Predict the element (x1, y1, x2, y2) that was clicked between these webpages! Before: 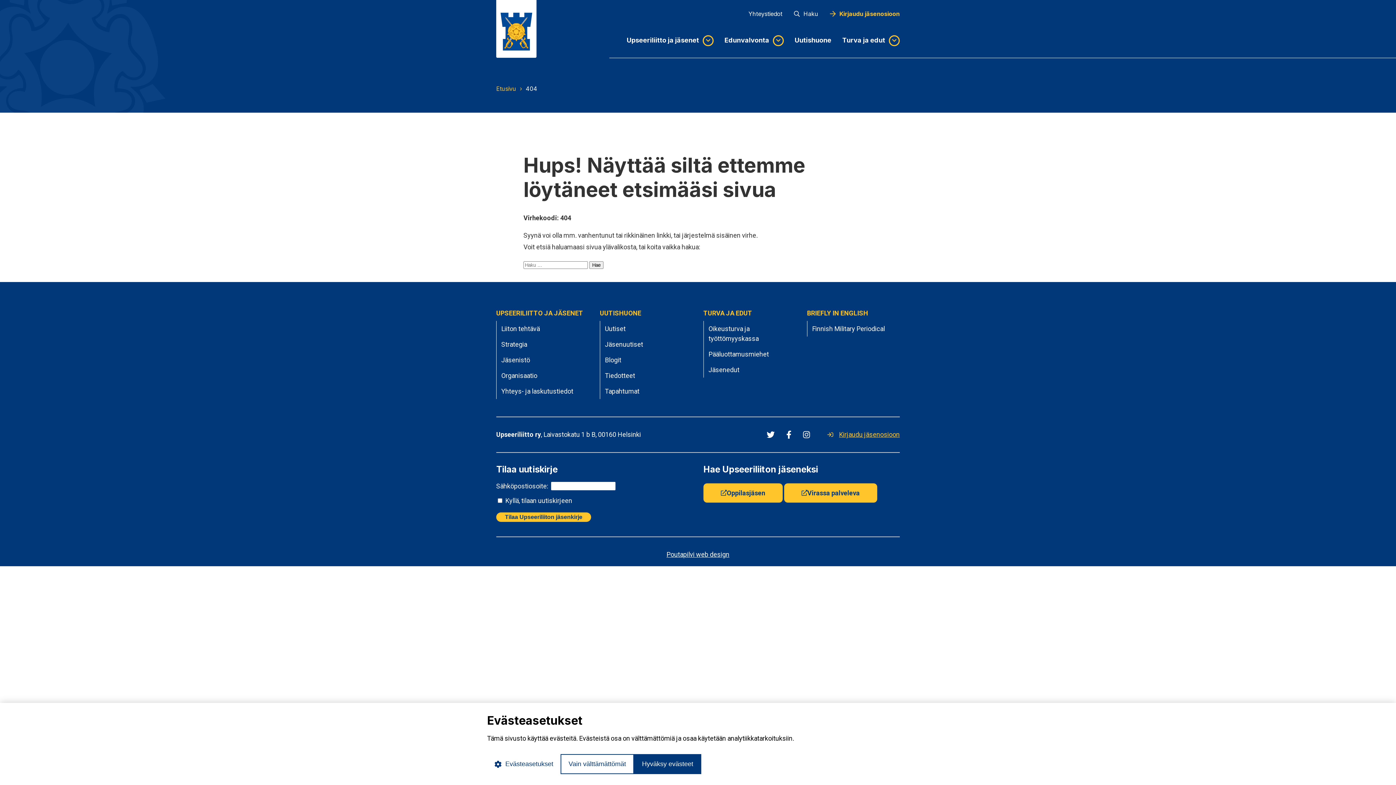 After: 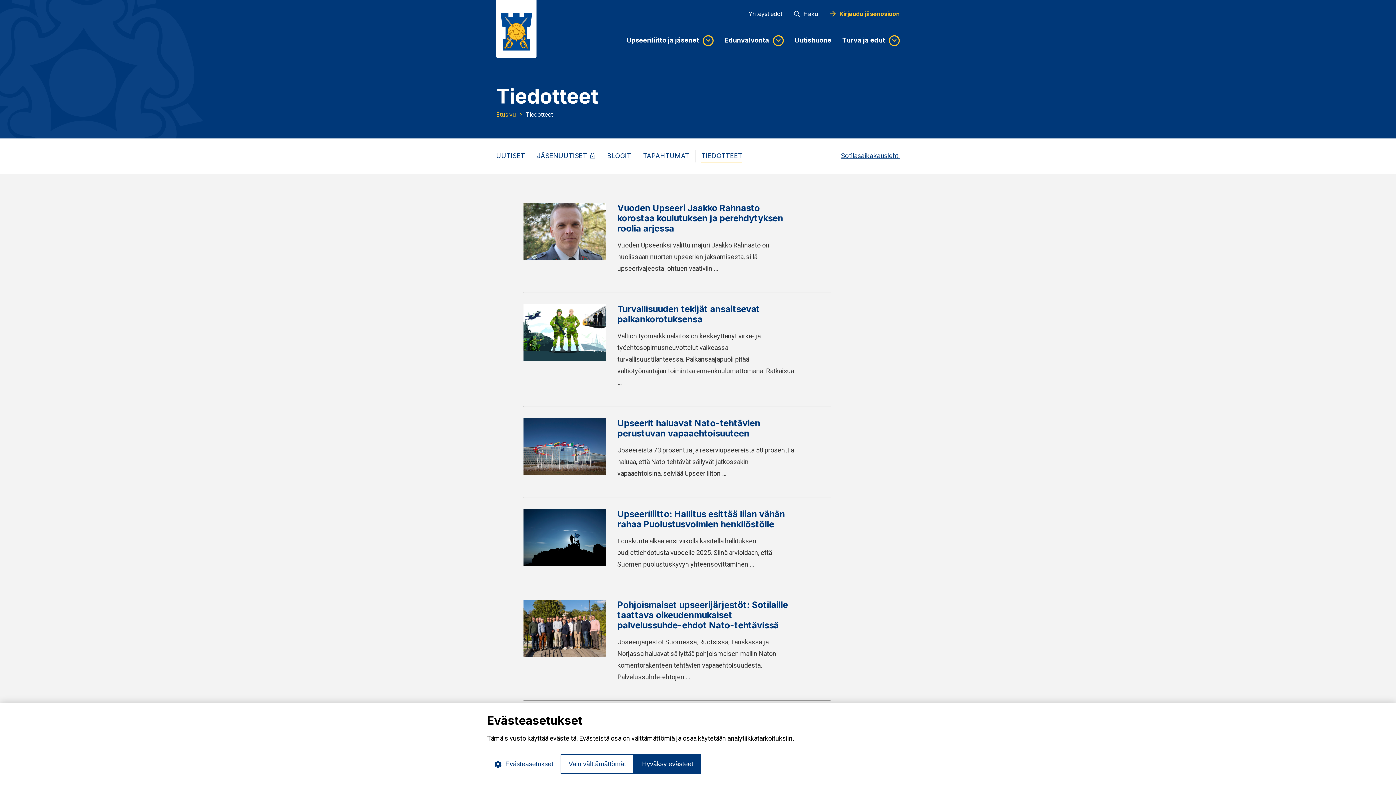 Action: label: Tiedotteet bbox: (605, 367, 635, 383)